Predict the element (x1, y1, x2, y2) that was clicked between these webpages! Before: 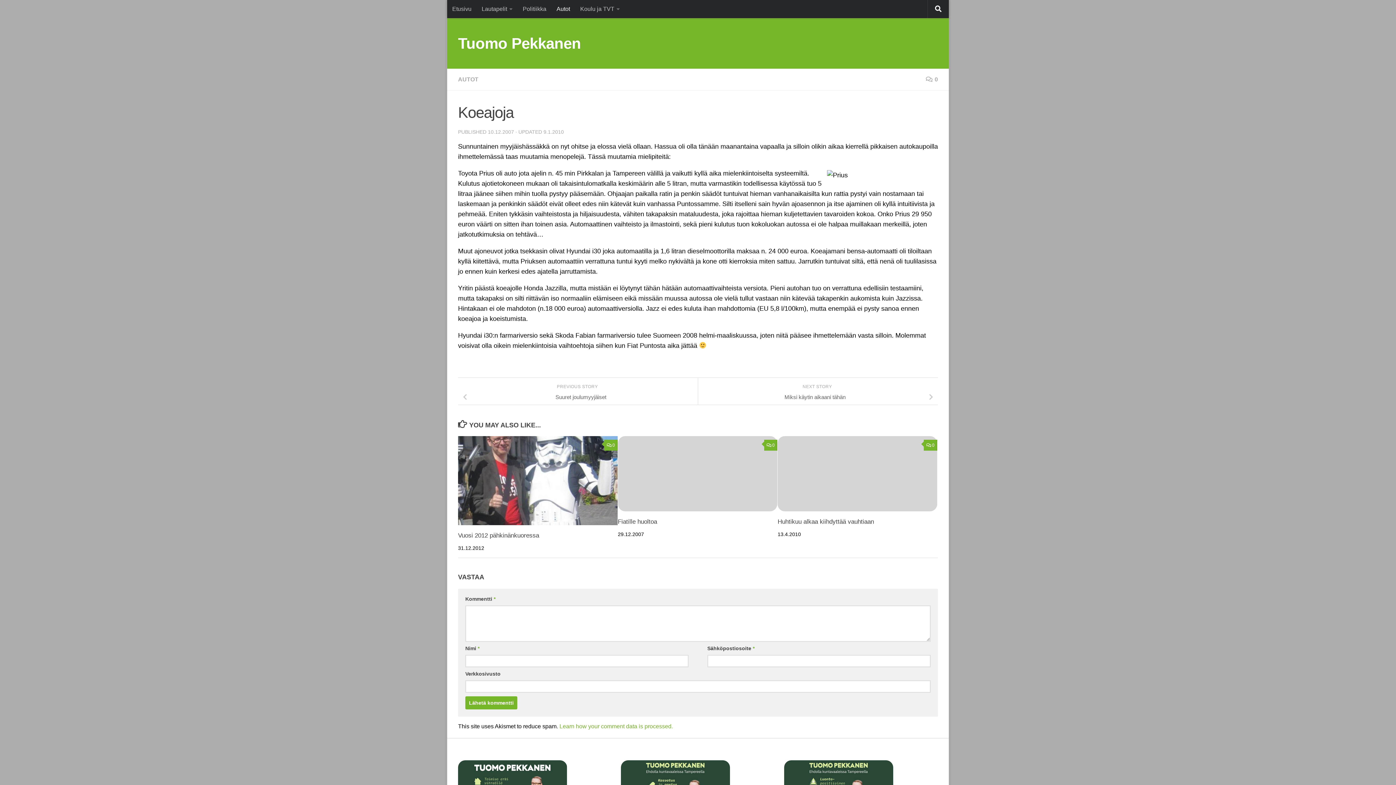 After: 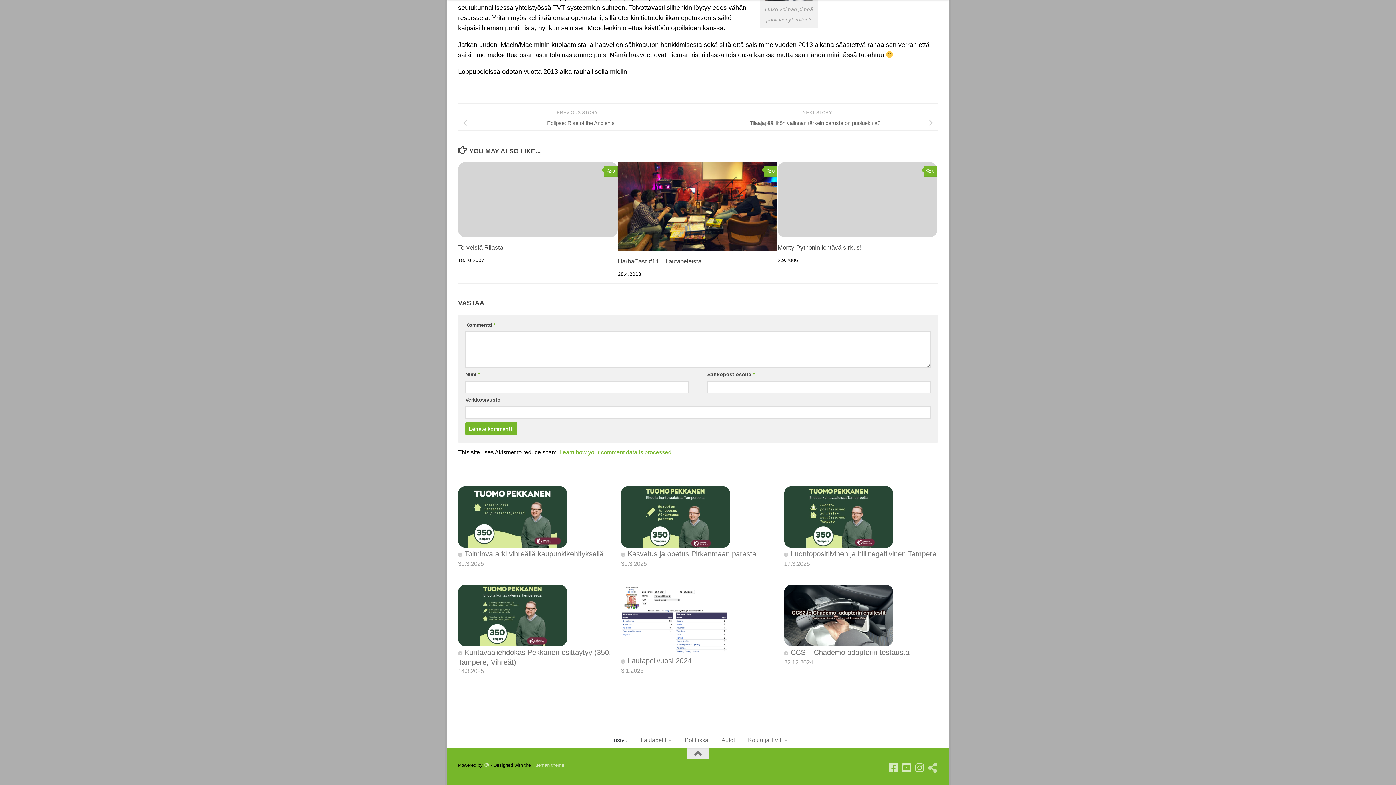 Action: bbox: (604, 439, 617, 450) label: 0